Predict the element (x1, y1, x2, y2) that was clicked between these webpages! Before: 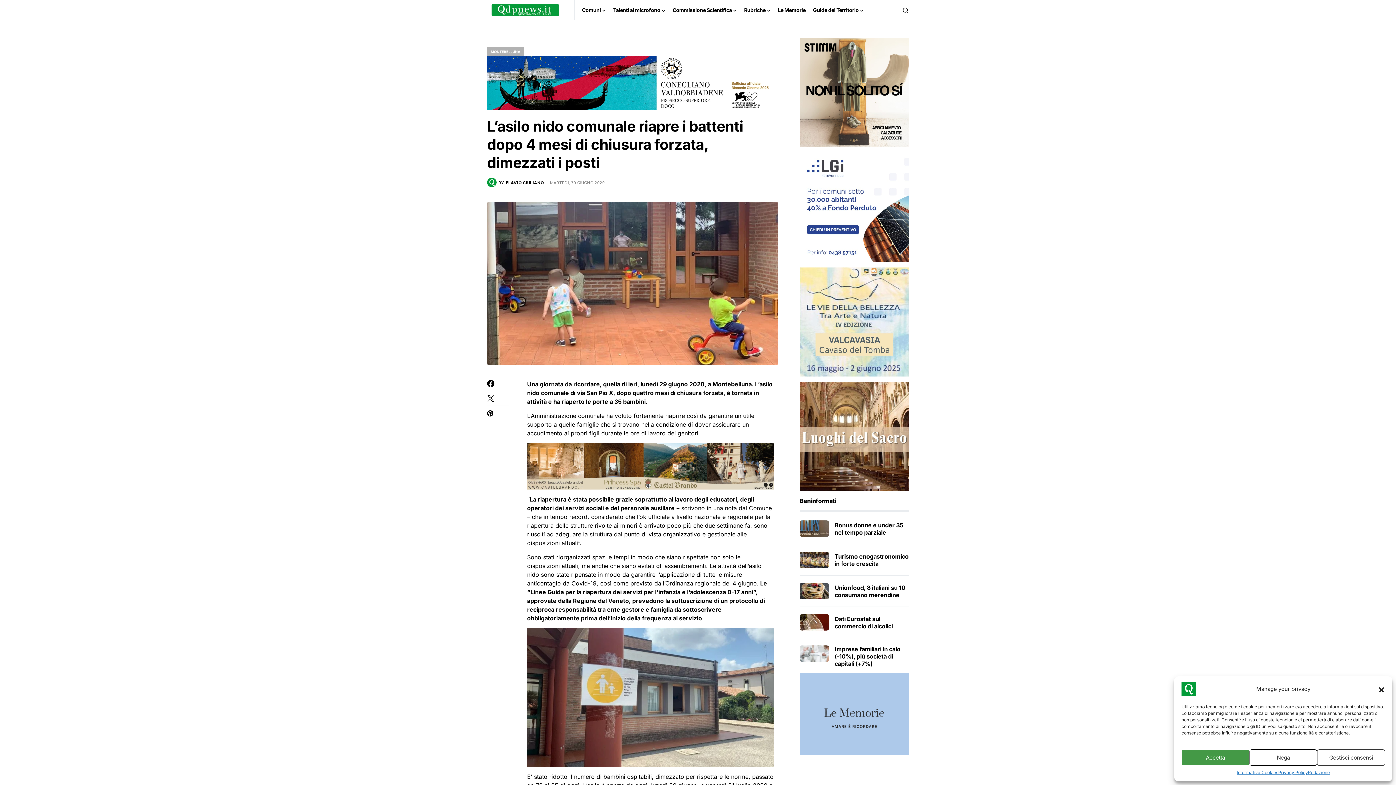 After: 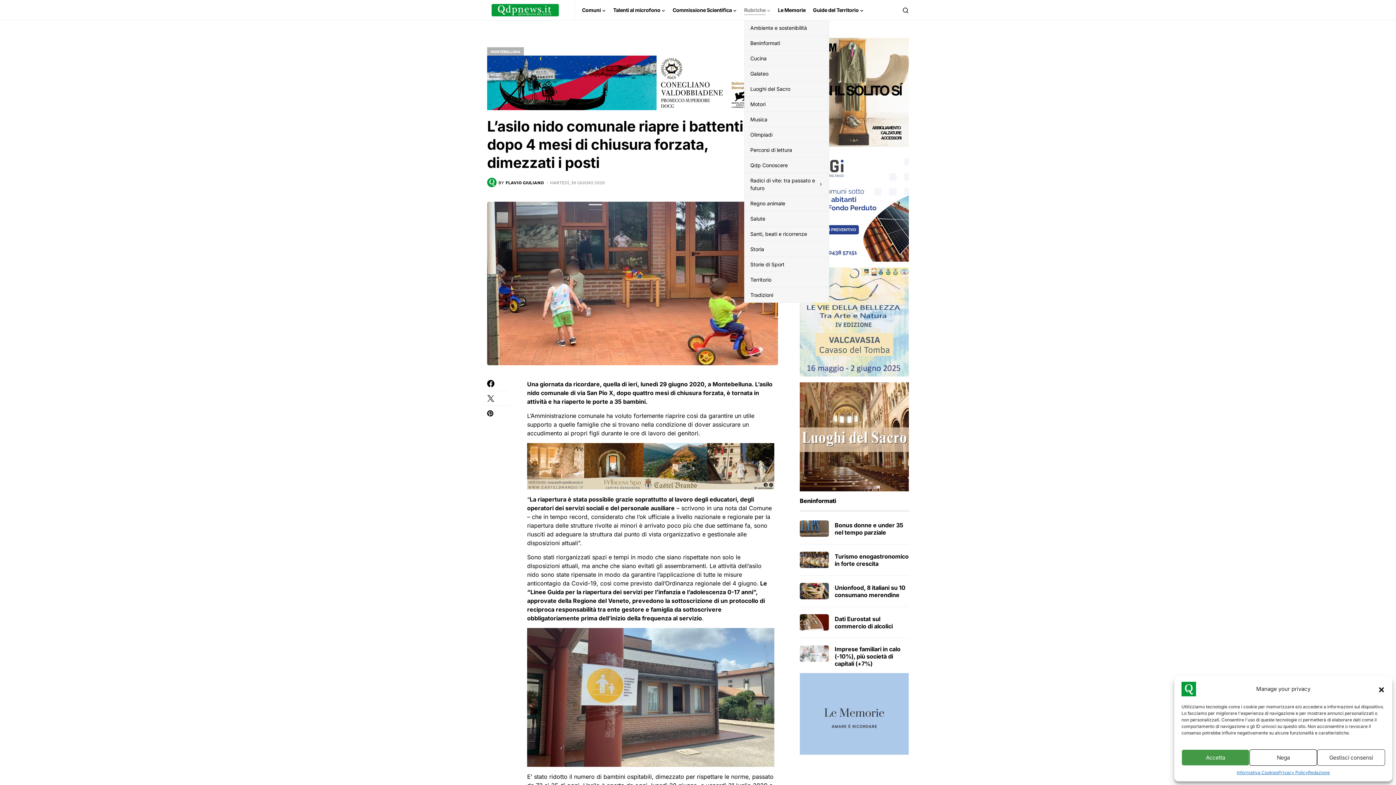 Action: label: Rubriche bbox: (744, 0, 770, 20)